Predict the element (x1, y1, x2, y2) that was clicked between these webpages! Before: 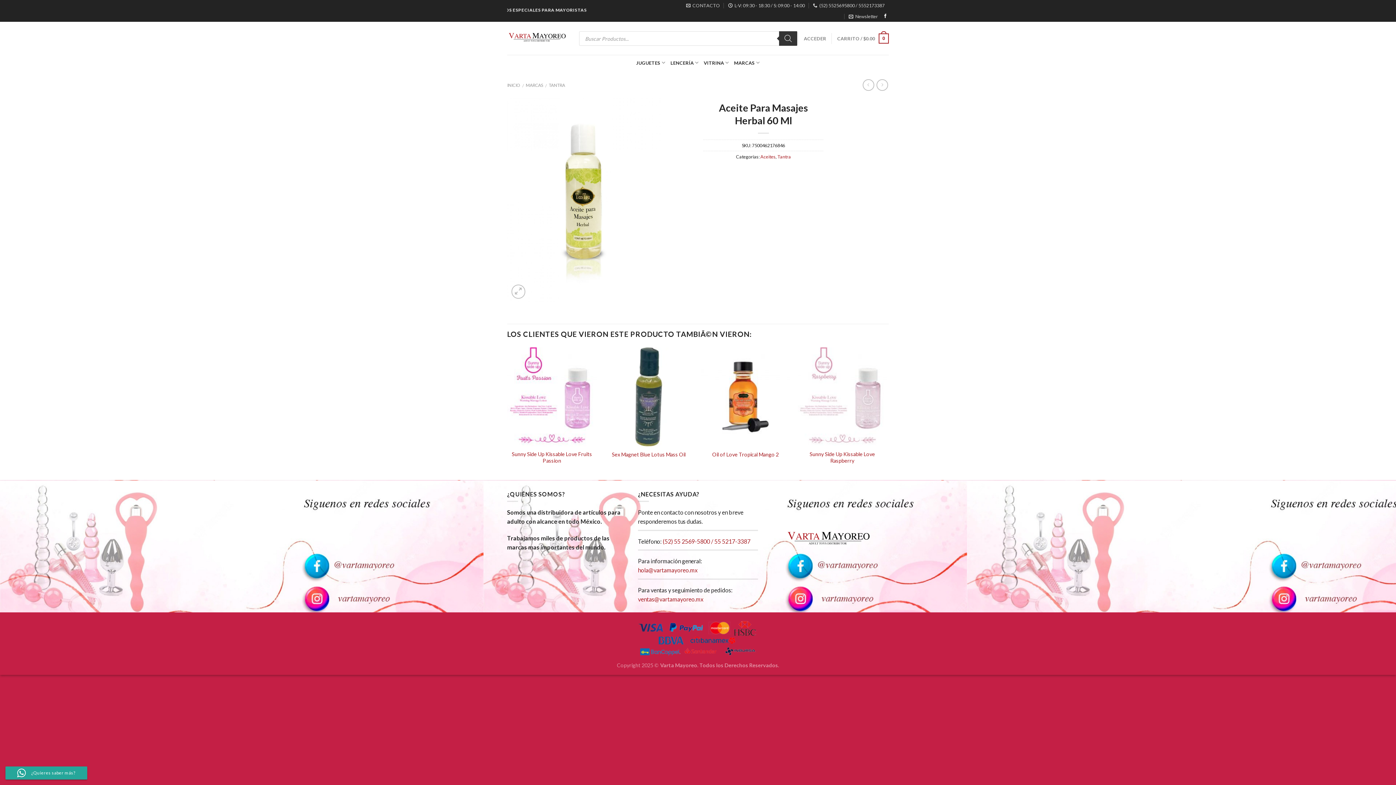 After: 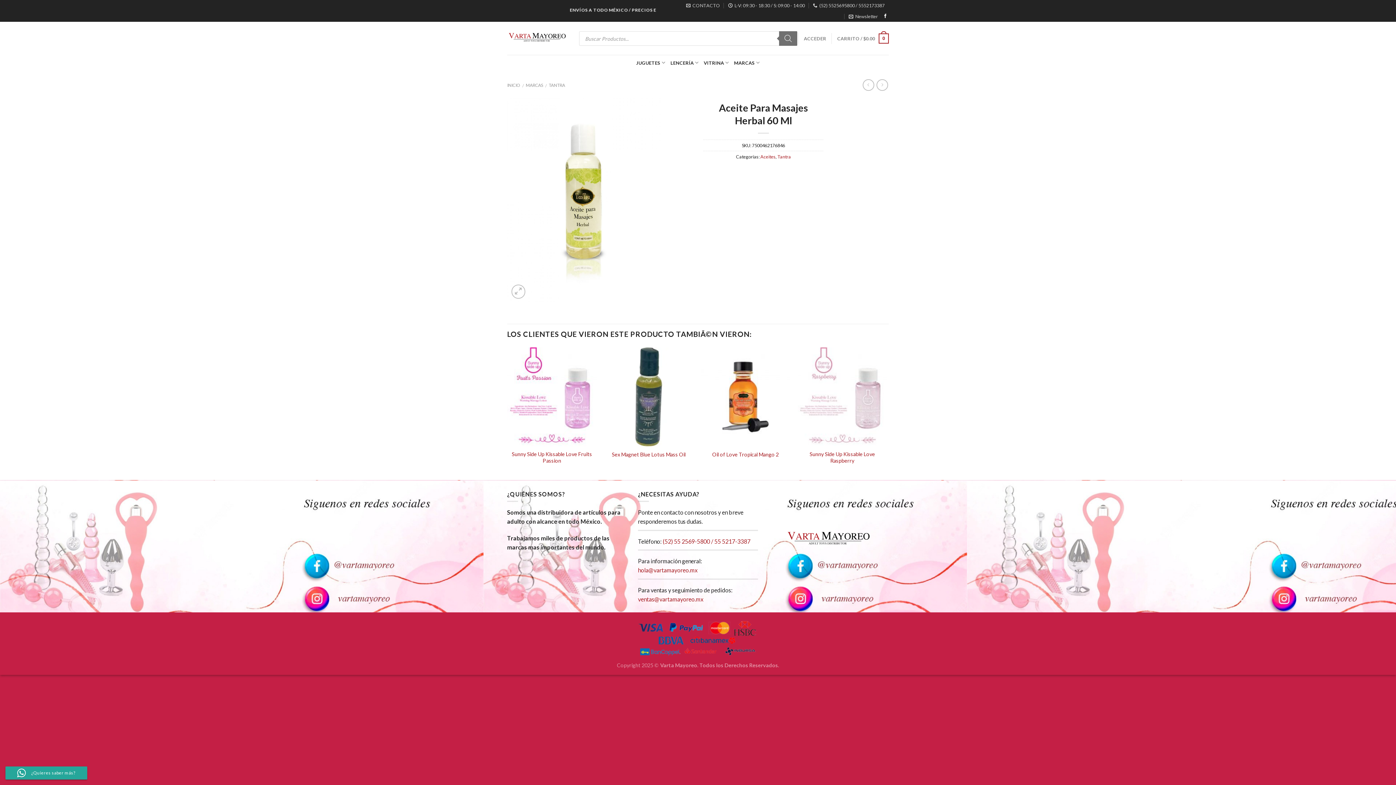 Action: label: Search bbox: (779, 31, 797, 45)